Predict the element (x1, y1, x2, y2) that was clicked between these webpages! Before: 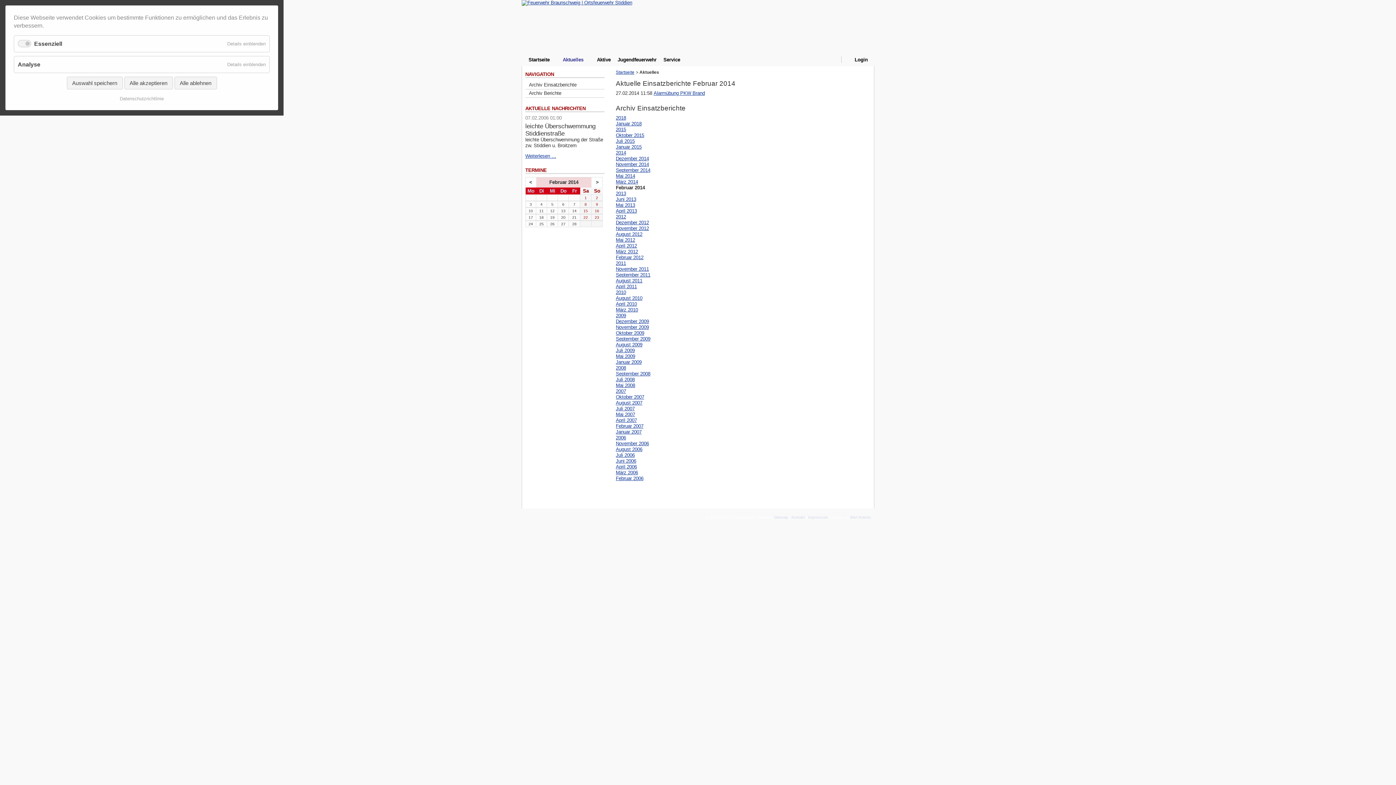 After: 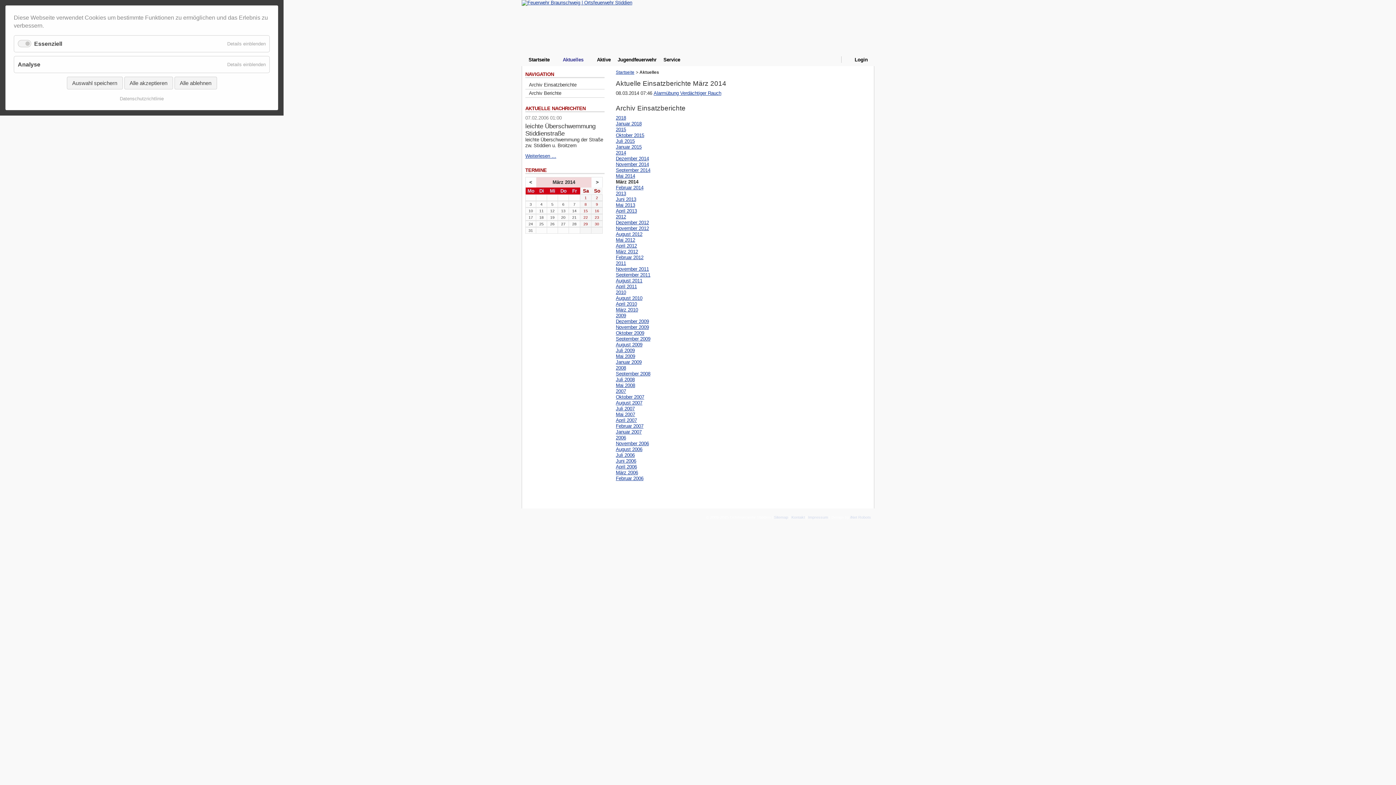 Action: label: > bbox: (596, 179, 598, 184)